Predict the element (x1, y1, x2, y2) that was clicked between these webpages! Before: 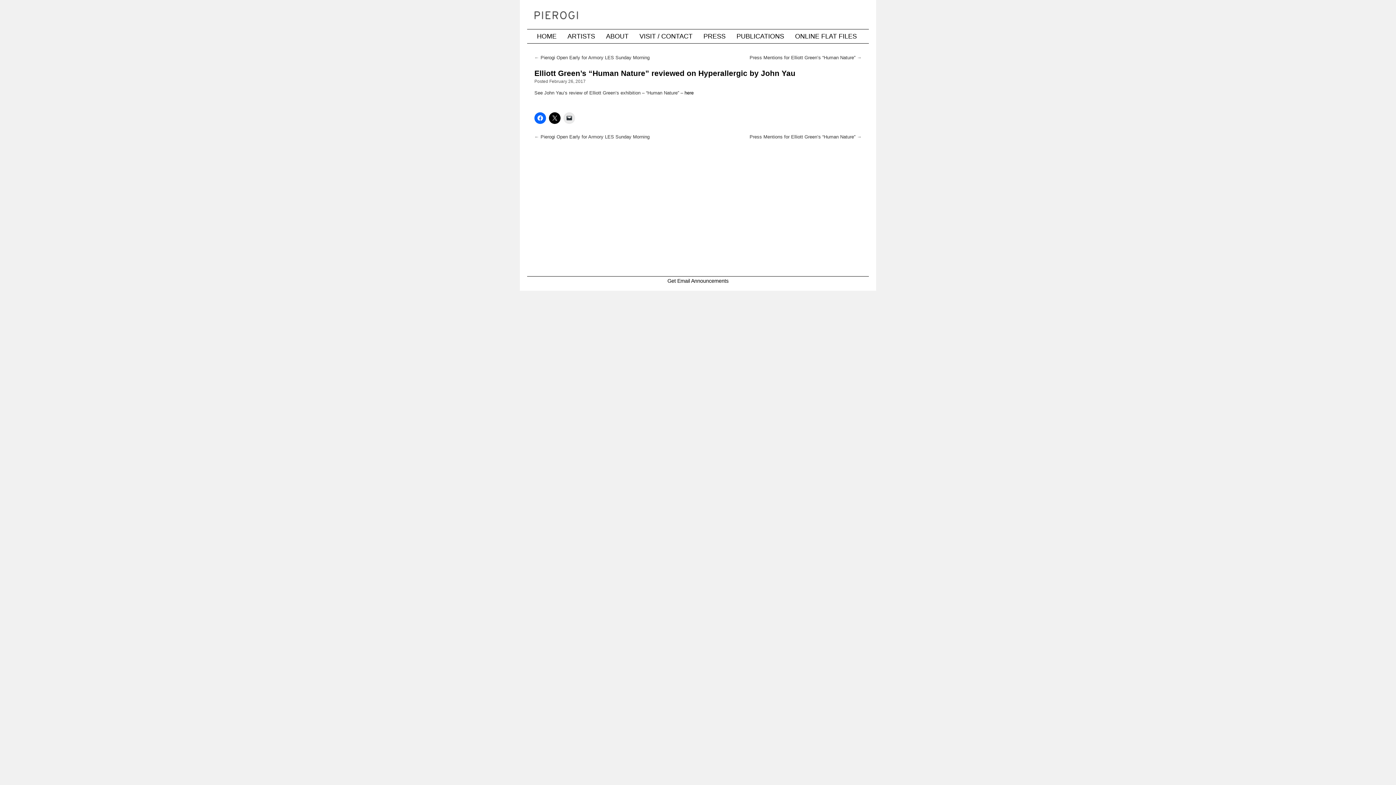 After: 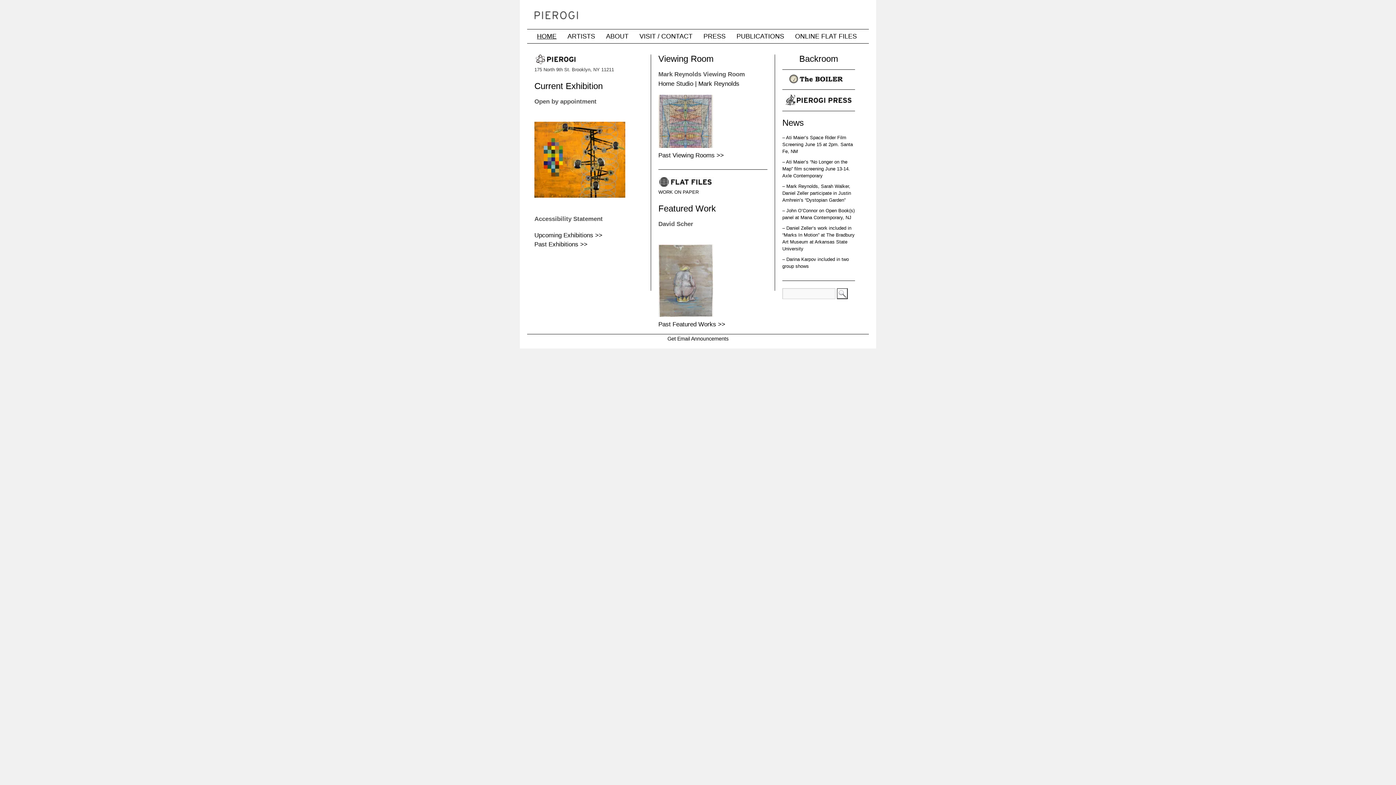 Action: bbox: (531, 29, 562, 43) label: HOME